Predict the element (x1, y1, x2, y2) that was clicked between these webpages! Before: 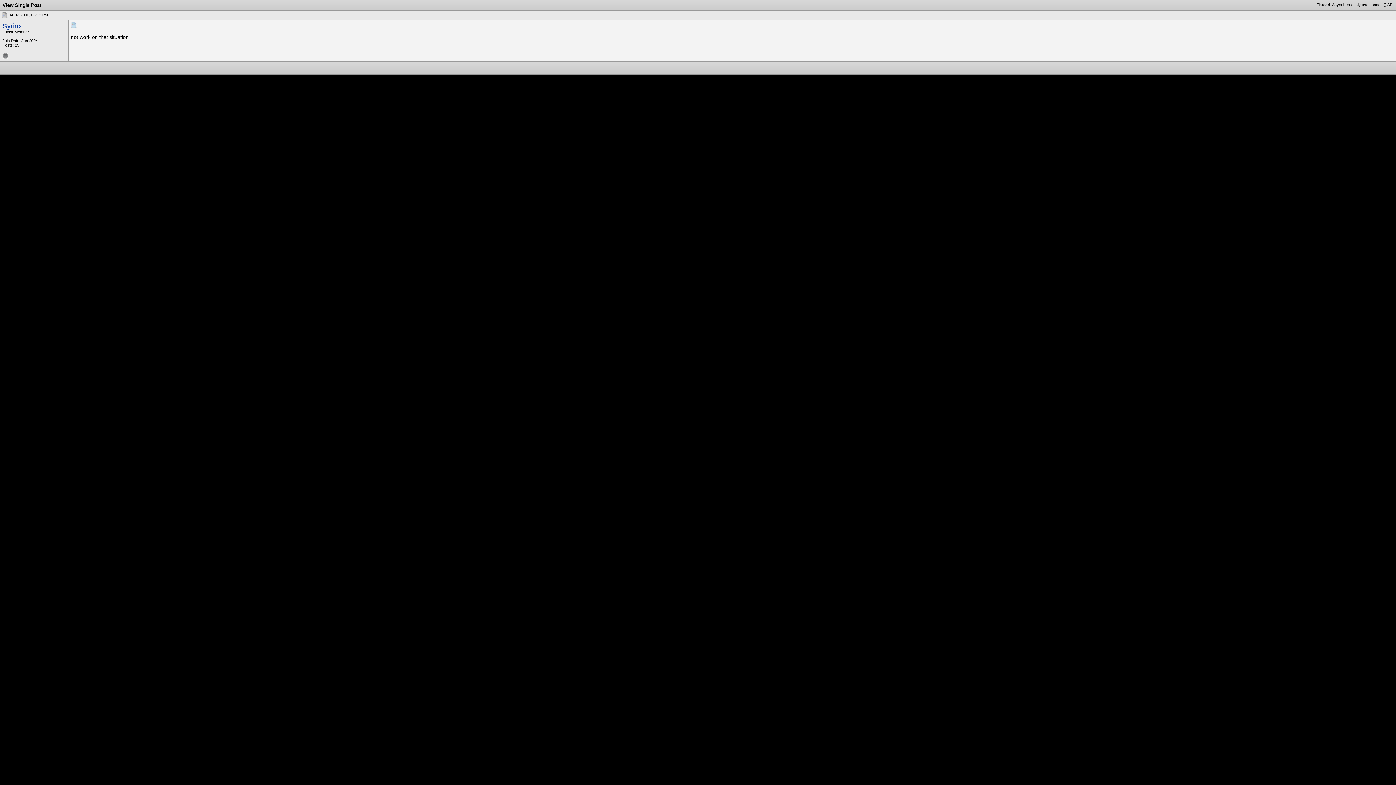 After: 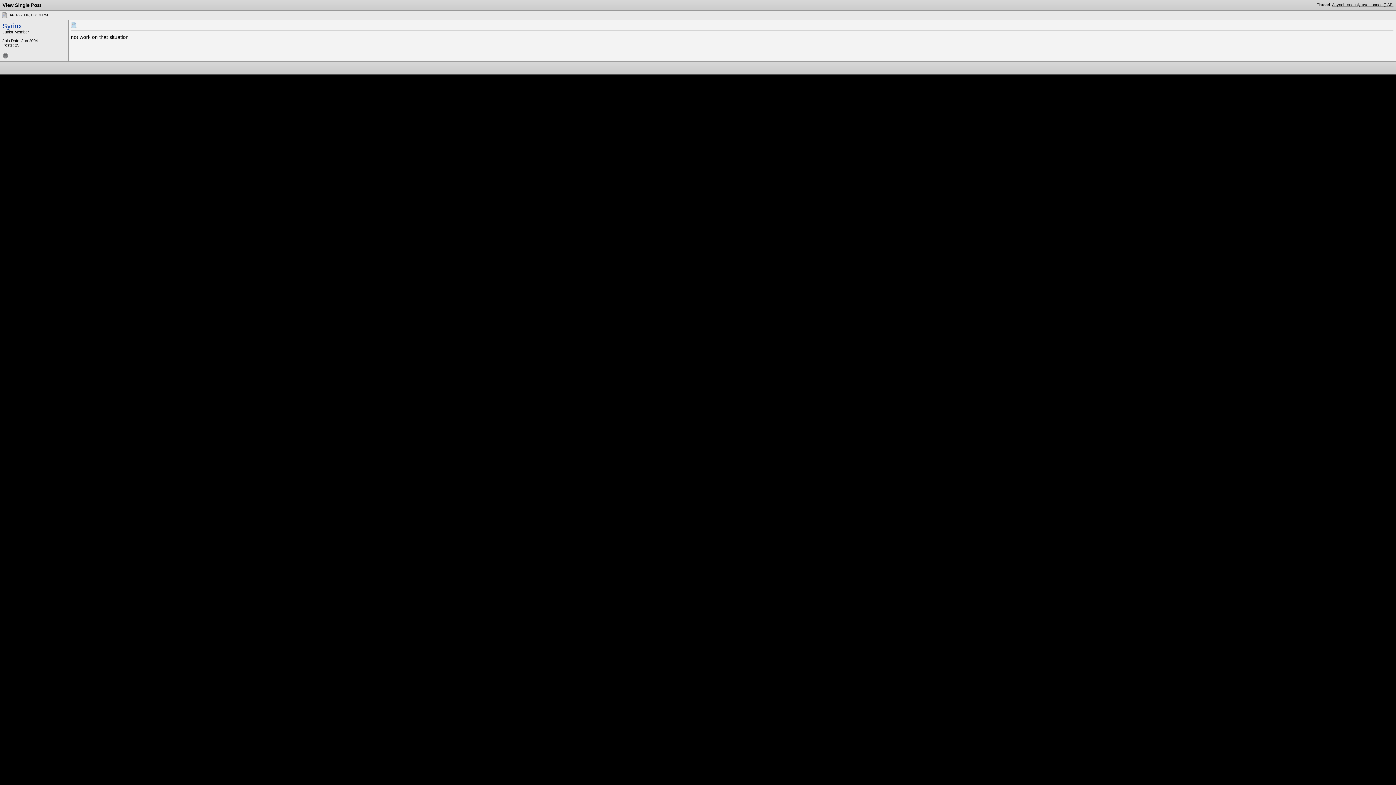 Action: bbox: (1, 12, 7, 17)